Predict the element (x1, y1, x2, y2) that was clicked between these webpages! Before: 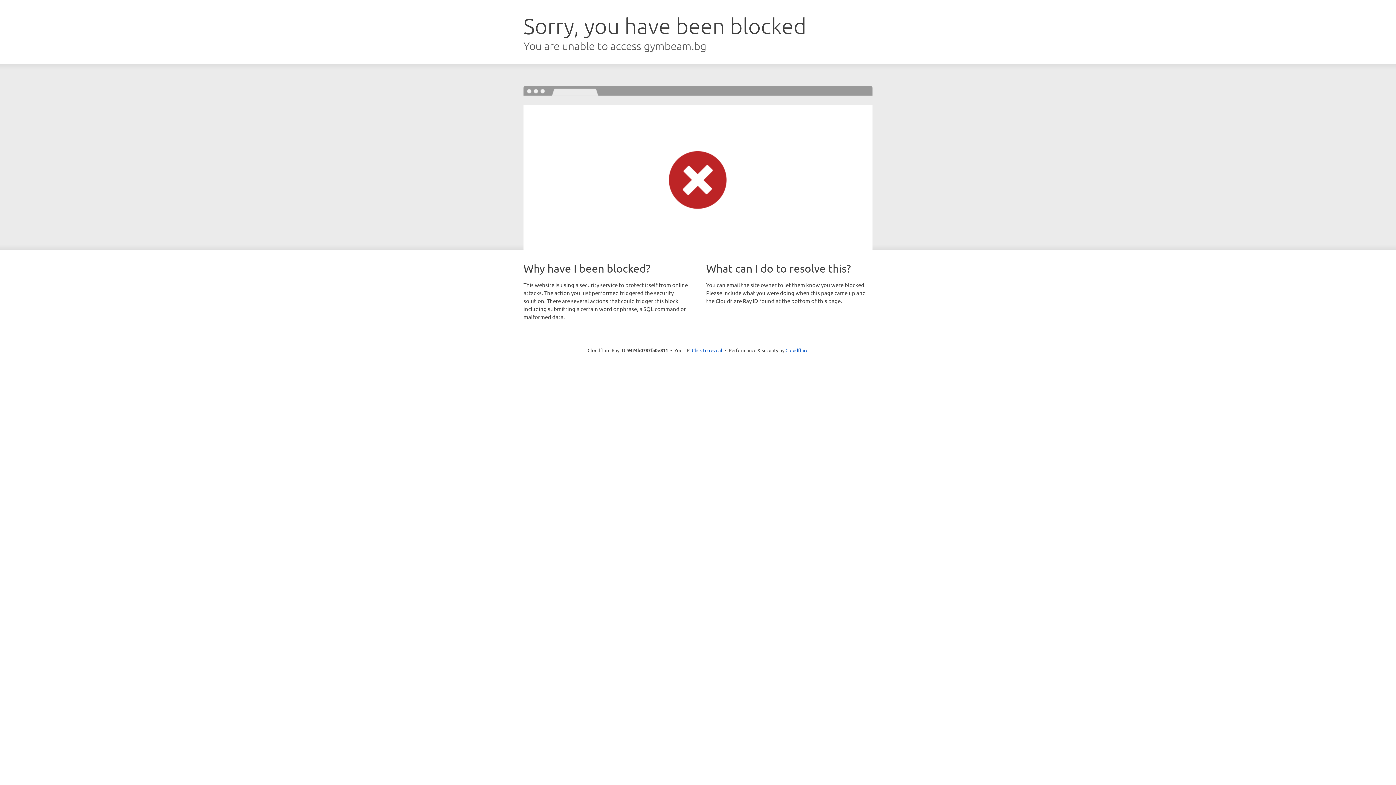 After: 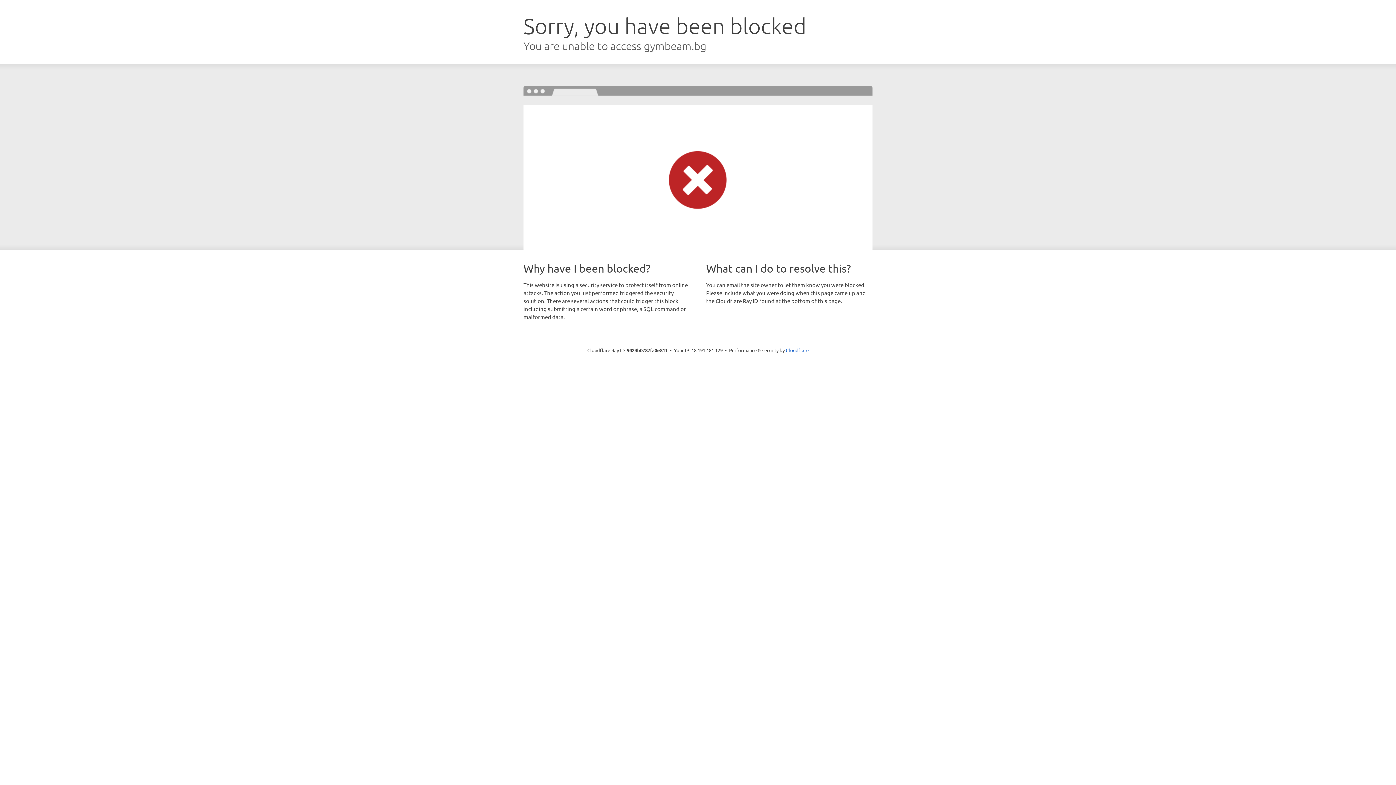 Action: bbox: (692, 346, 722, 353) label: Click to reveal